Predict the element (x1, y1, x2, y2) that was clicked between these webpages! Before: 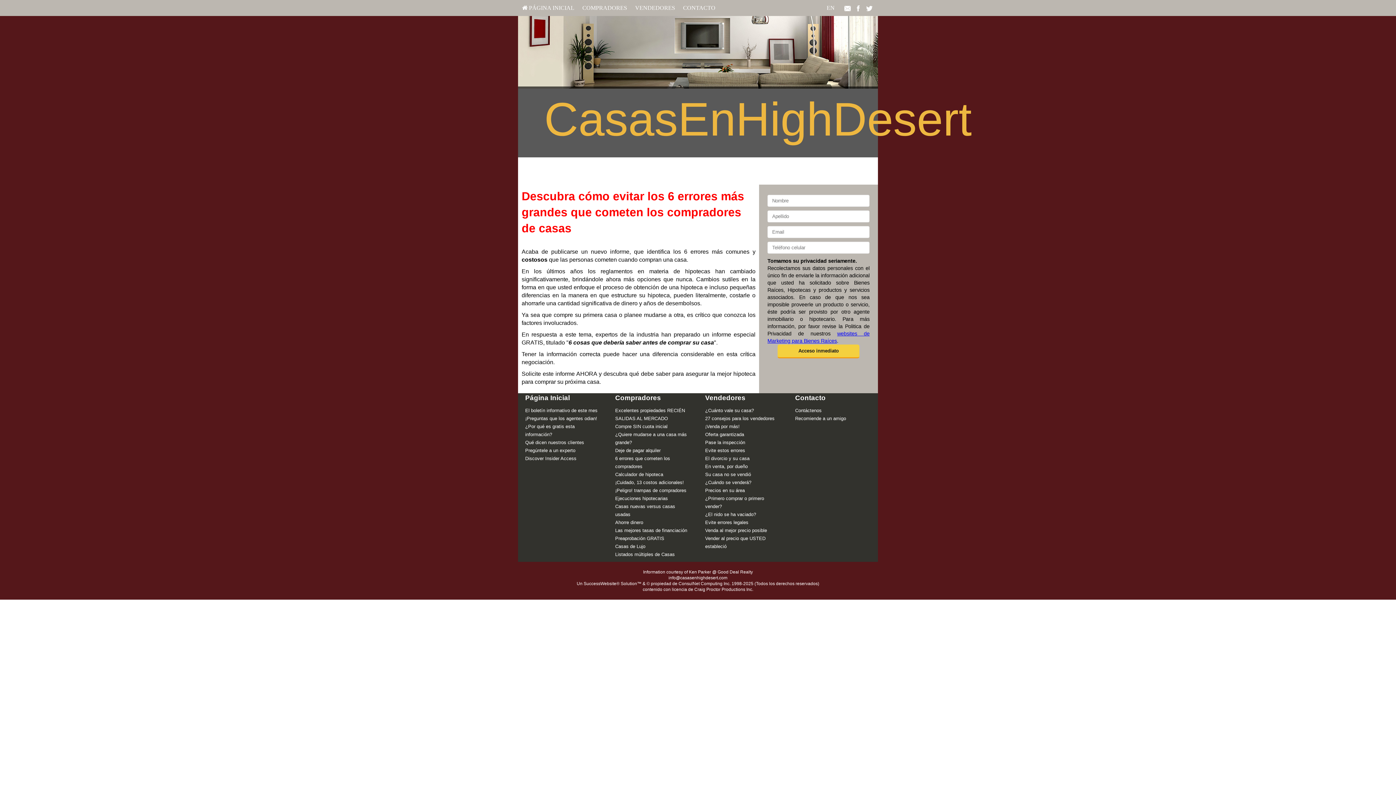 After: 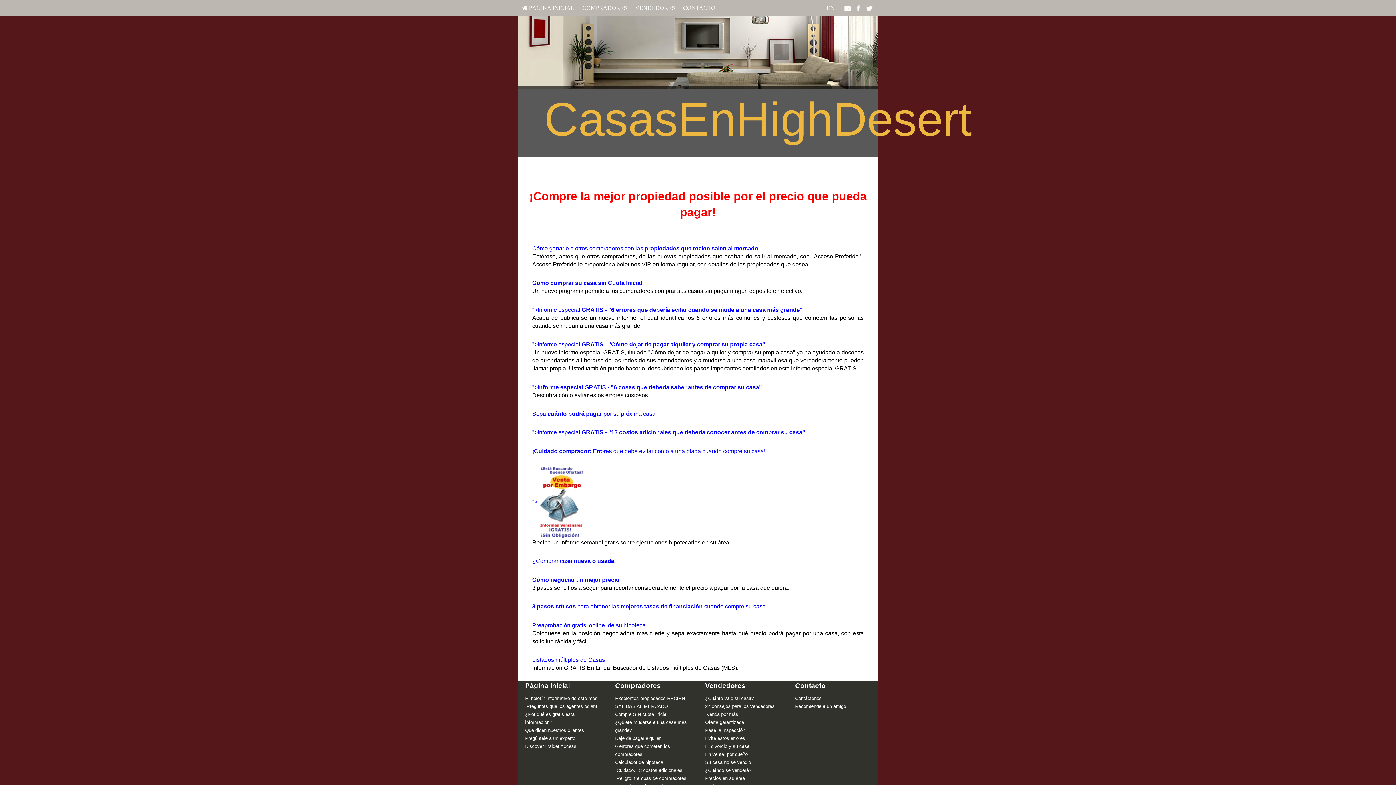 Action: label: Compradores bbox: (615, 394, 661, 401)